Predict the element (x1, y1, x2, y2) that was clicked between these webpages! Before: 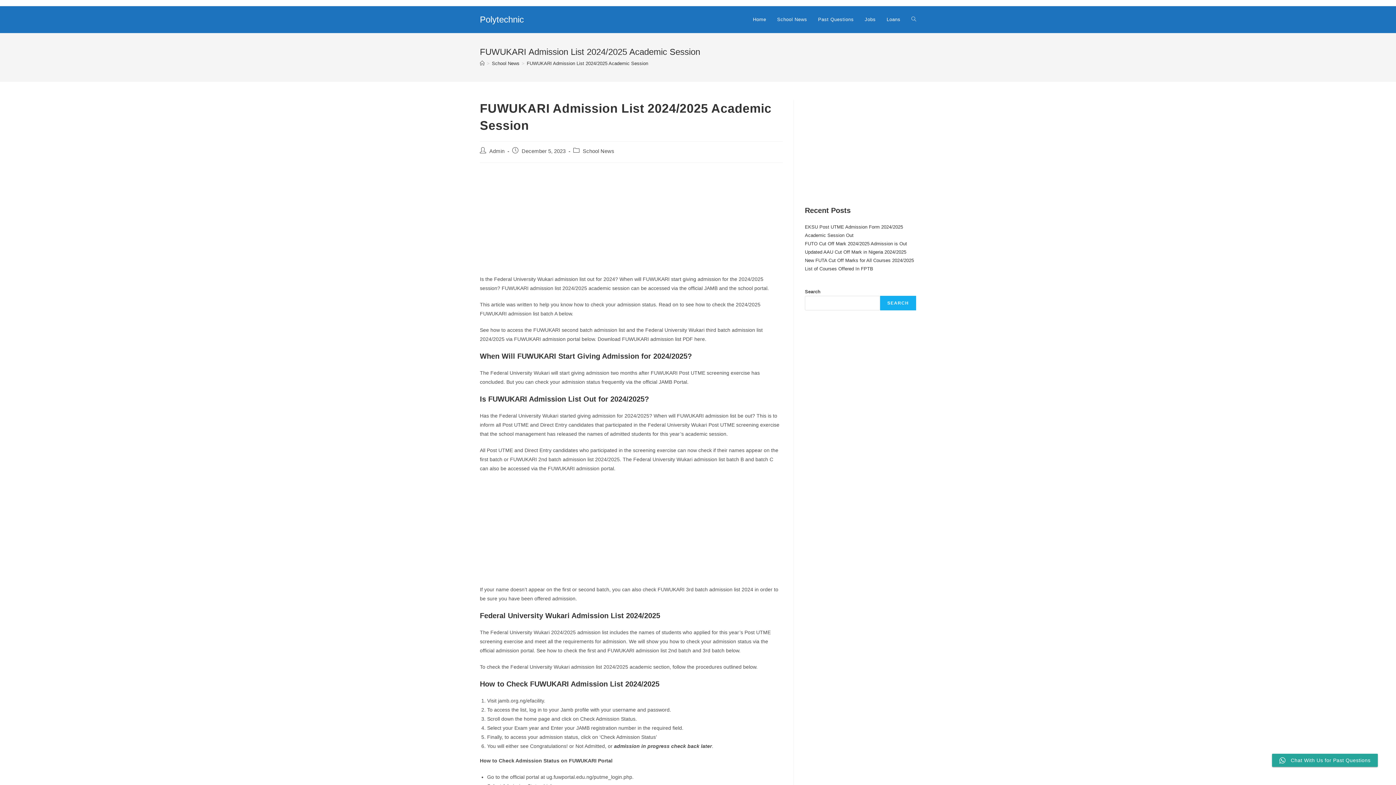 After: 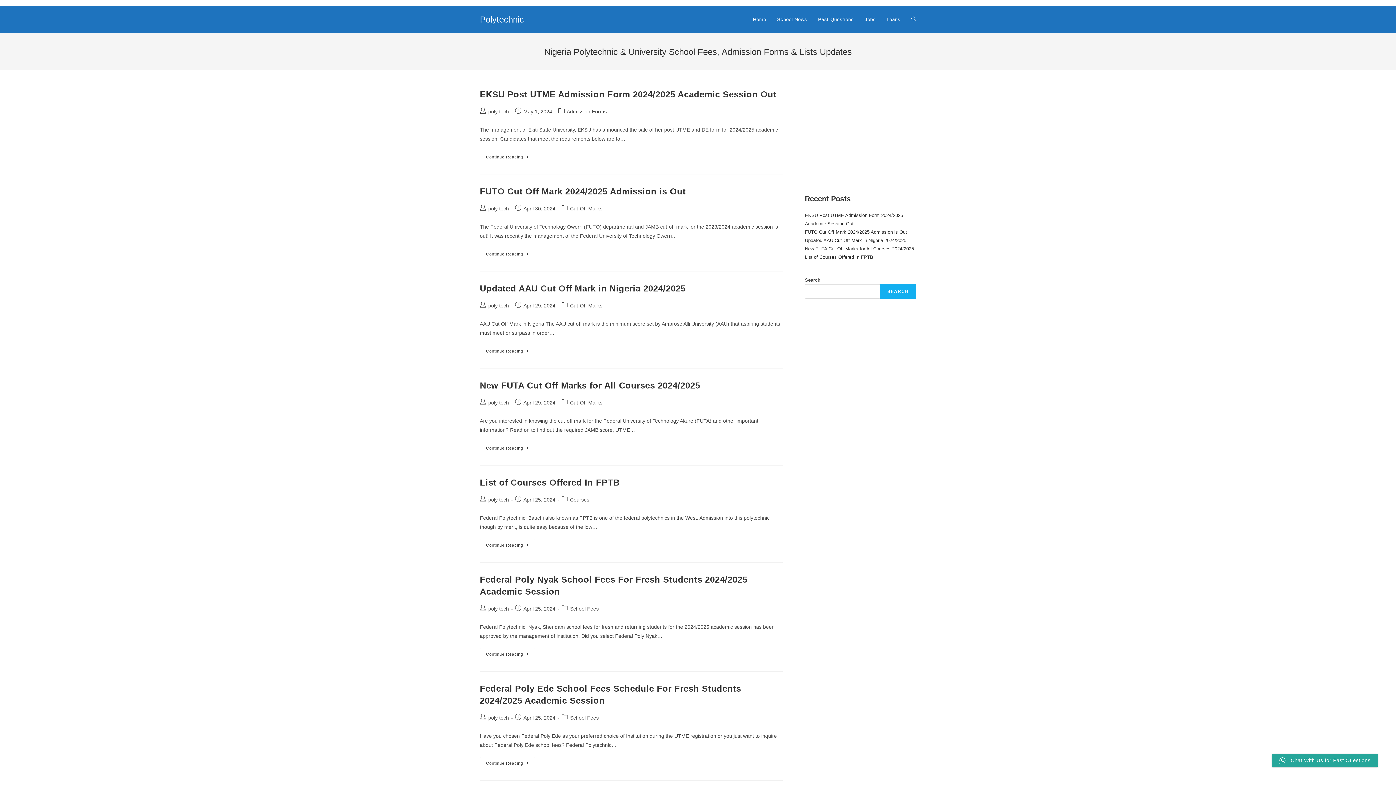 Action: bbox: (747, 6, 771, 33) label: Home